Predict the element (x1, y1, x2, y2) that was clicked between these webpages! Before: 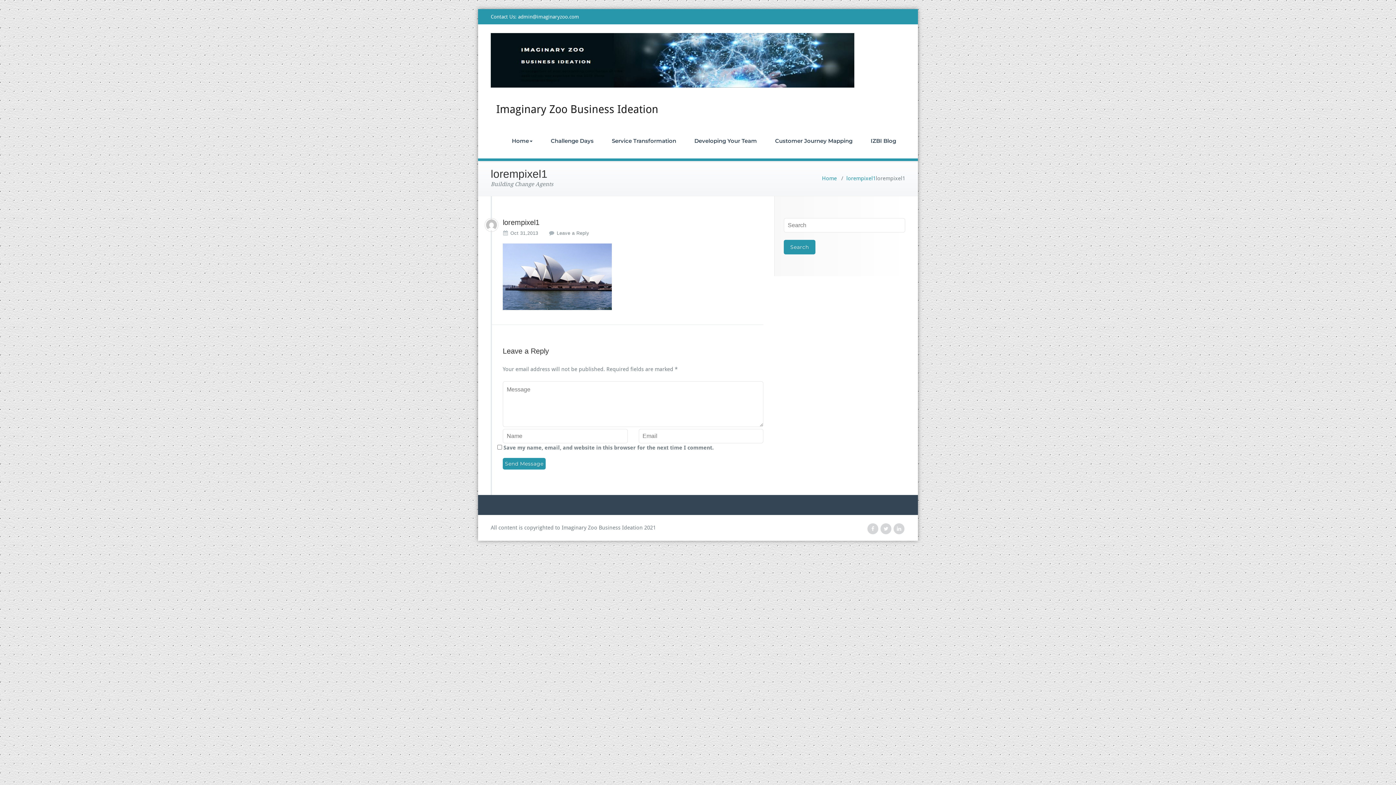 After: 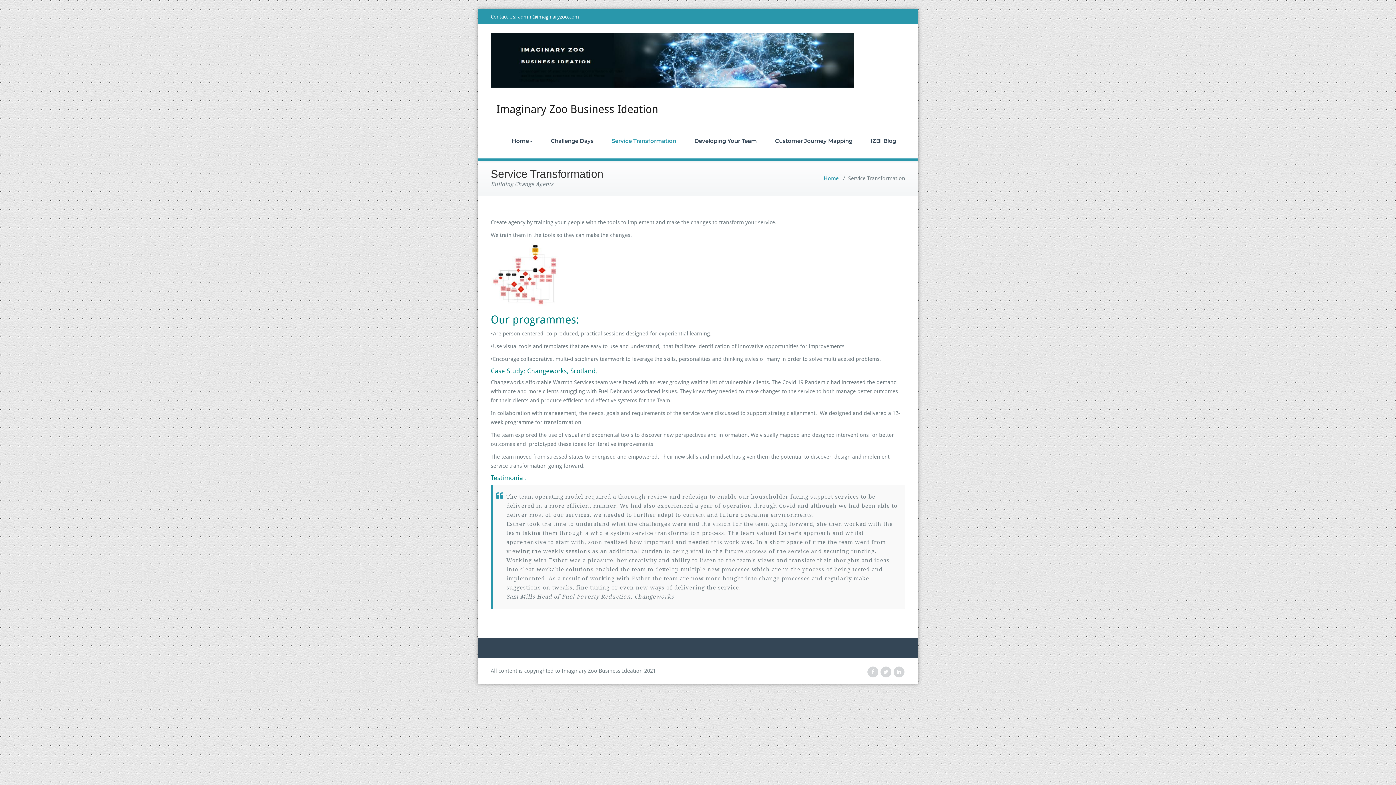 Action: bbox: (602, 123, 685, 158) label: Service Transformation